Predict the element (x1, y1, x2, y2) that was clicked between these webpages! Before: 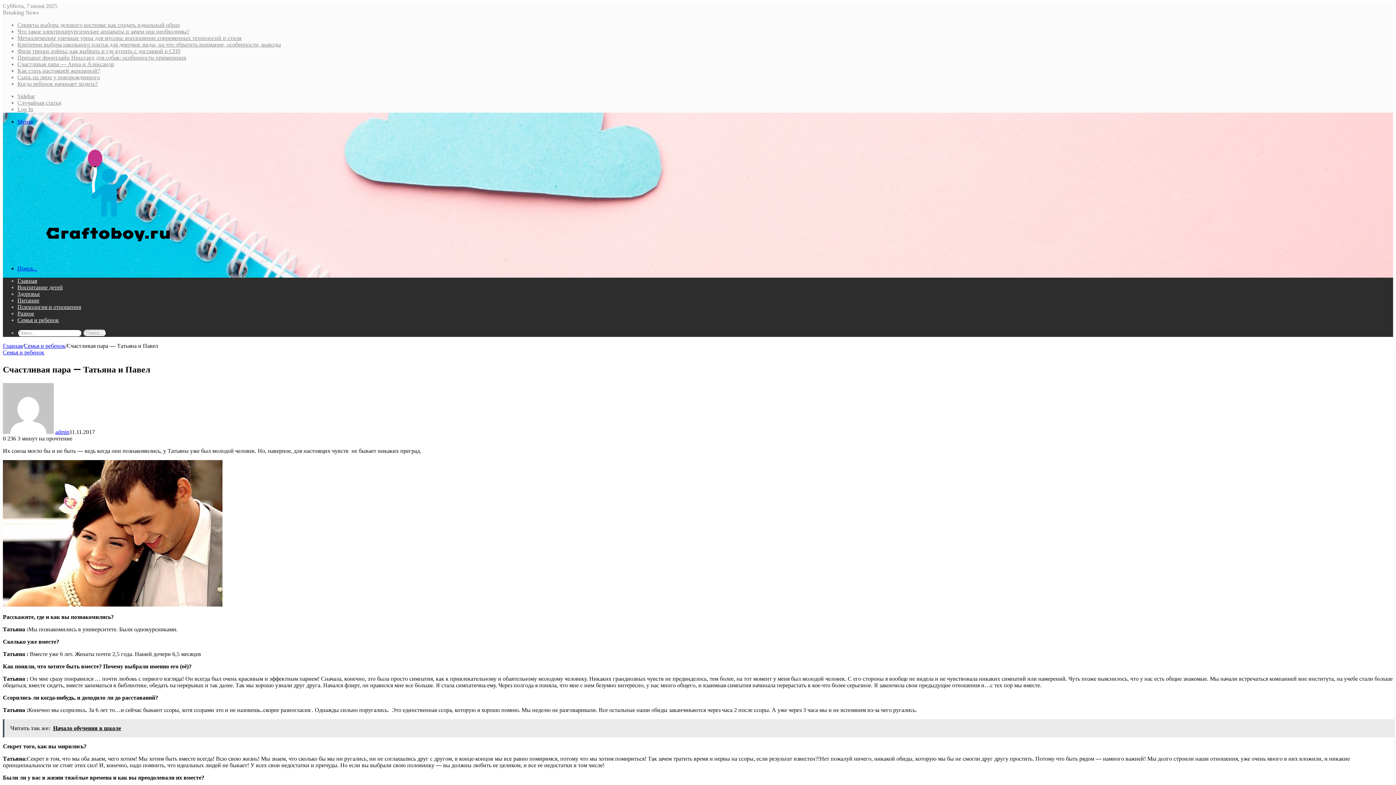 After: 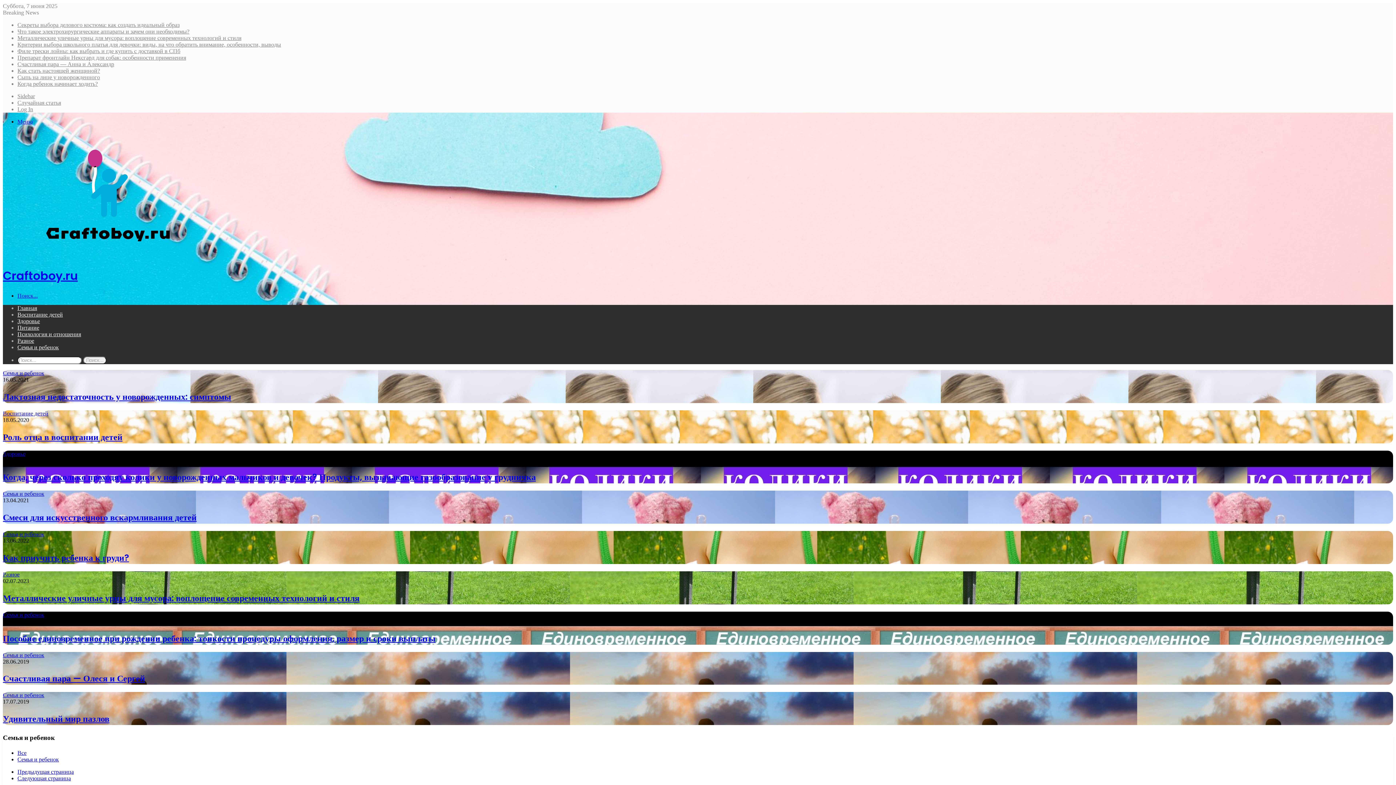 Action: bbox: (2, 253, 212, 259)